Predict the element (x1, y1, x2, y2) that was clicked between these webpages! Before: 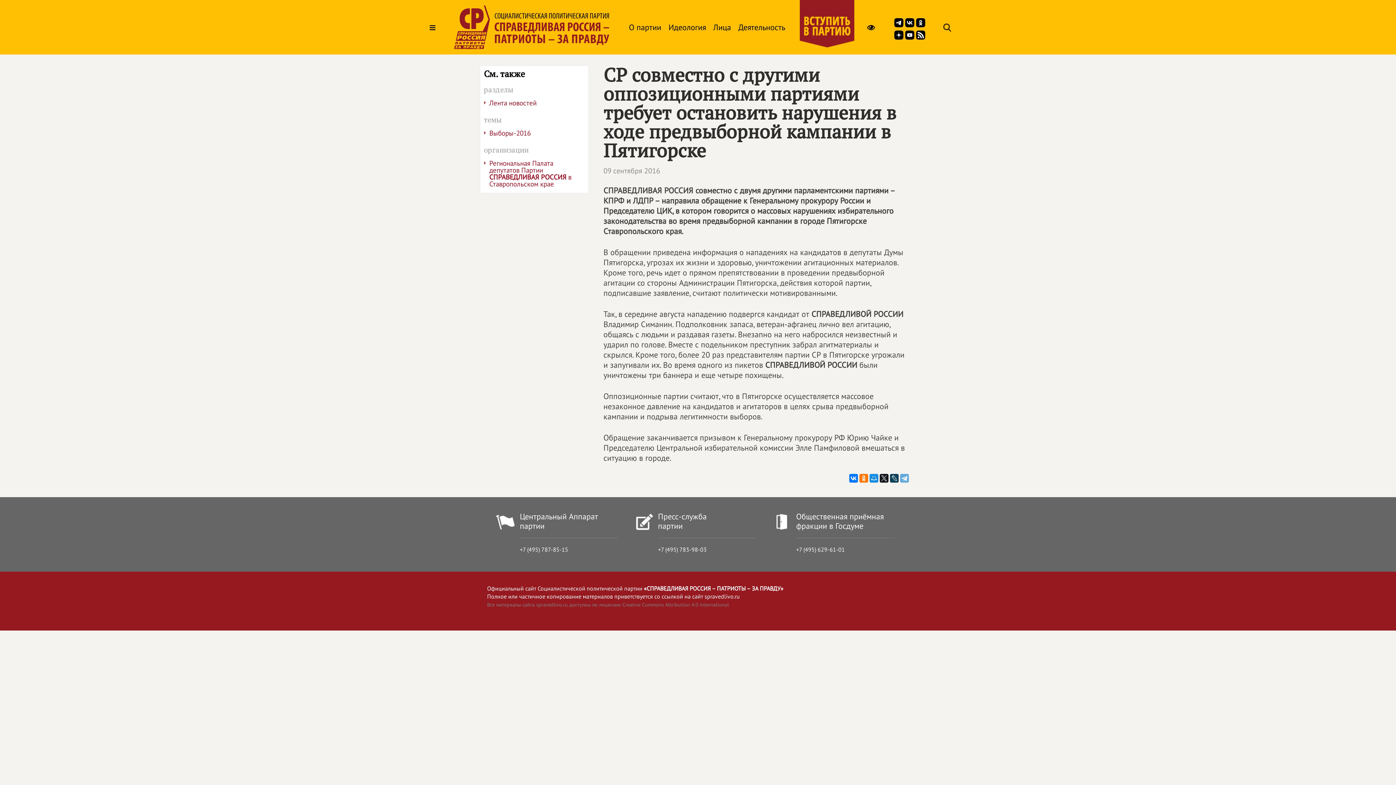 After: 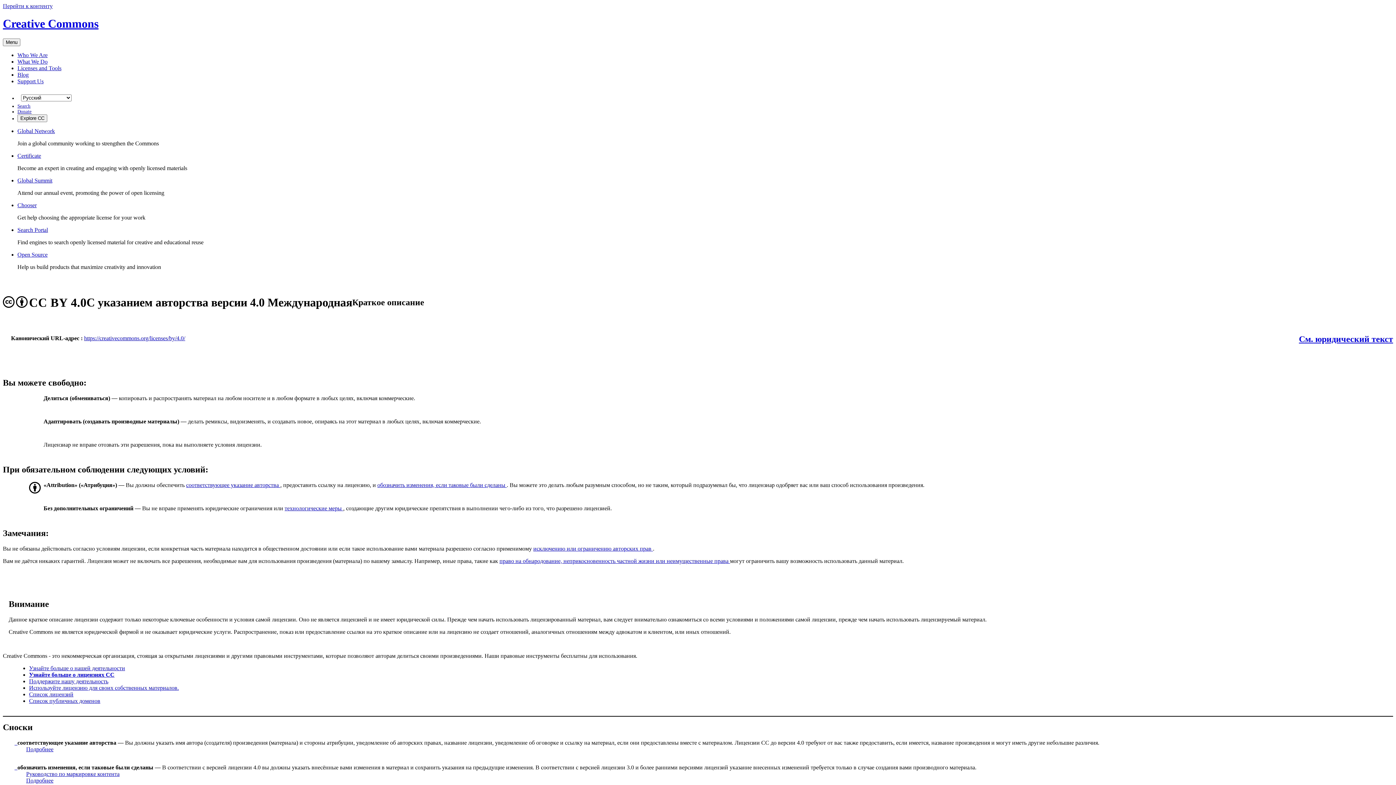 Action: bbox: (487, 601, 729, 608) label: Все материалы сайта spravedlivo.ru доступны по лицензии Creative Commons Attribution 4.0 International